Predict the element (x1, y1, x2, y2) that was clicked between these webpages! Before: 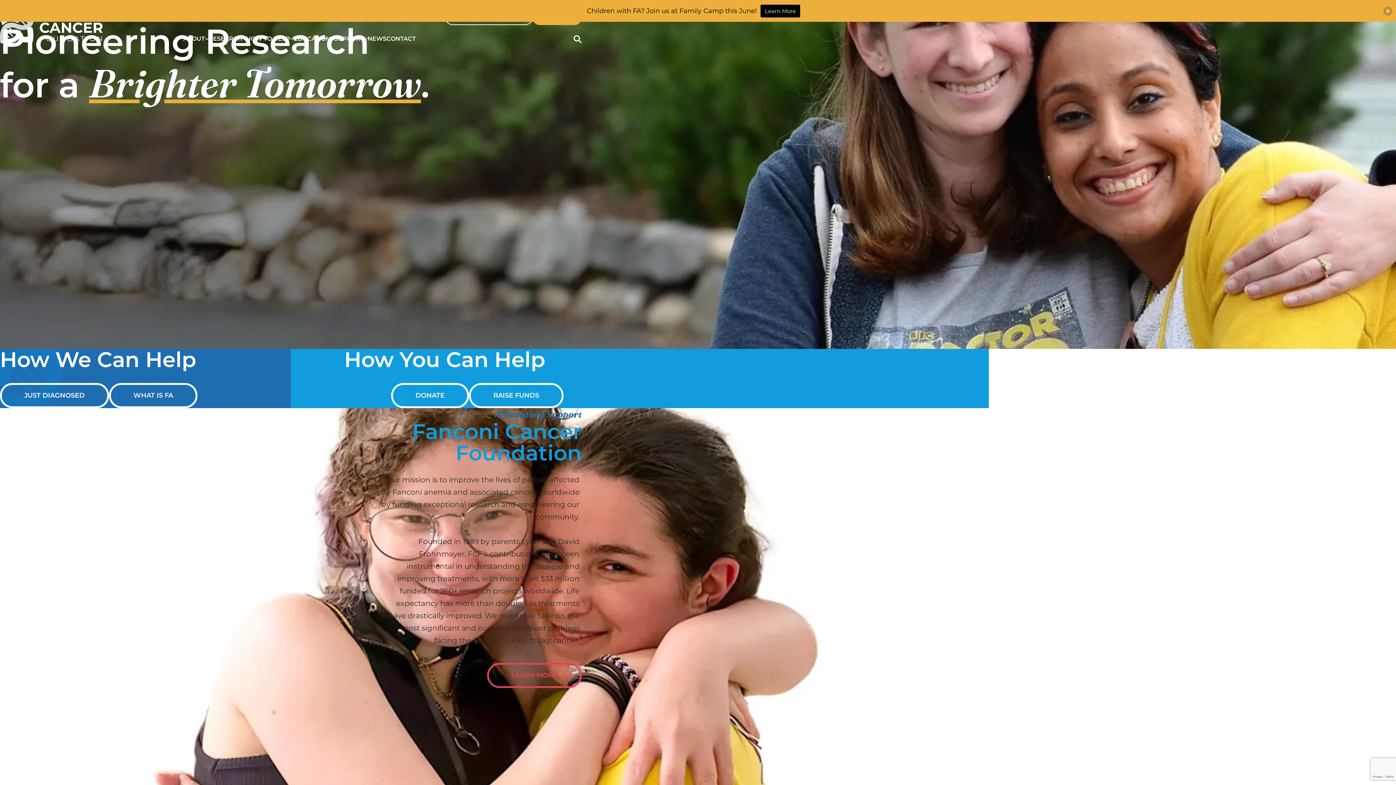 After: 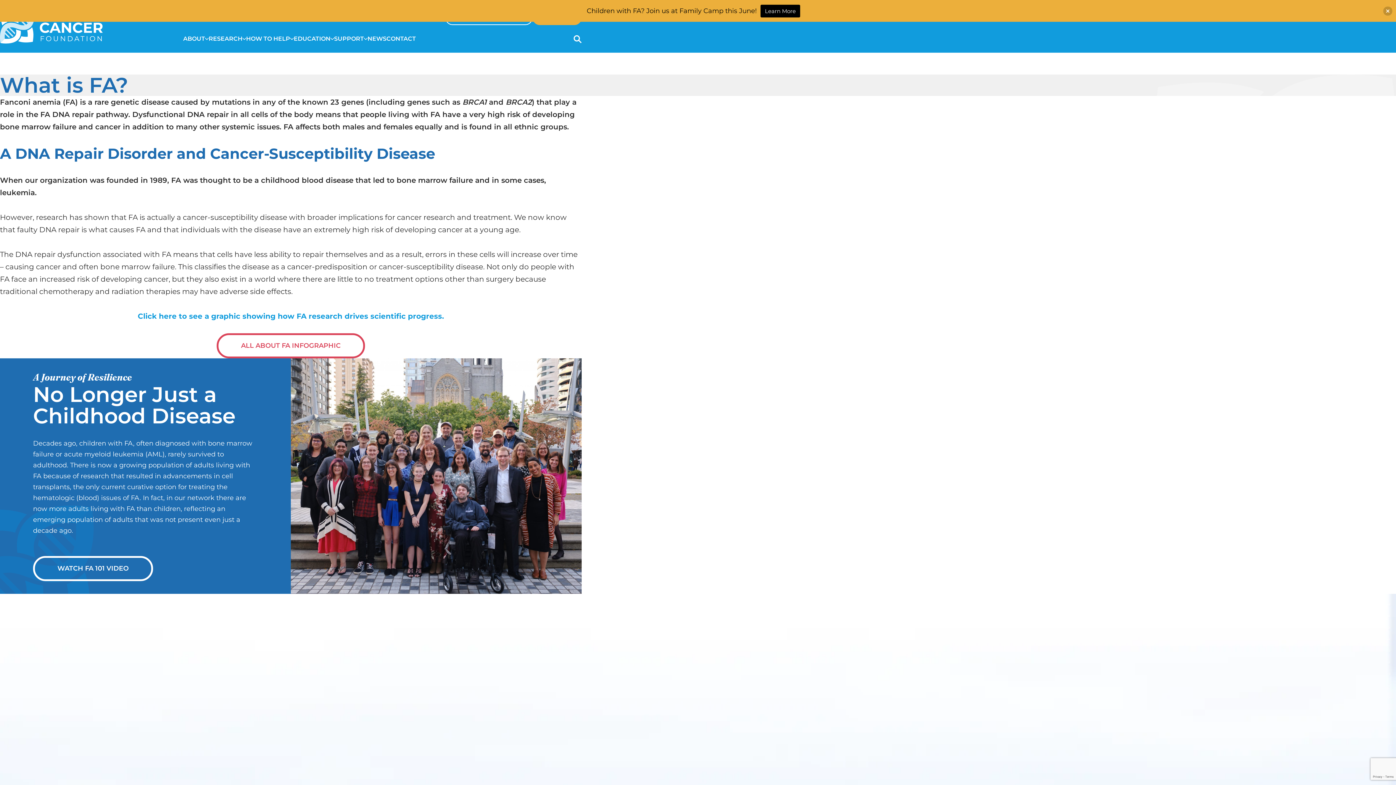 Action: bbox: (109, 383, 197, 408) label: WHAT IS FA